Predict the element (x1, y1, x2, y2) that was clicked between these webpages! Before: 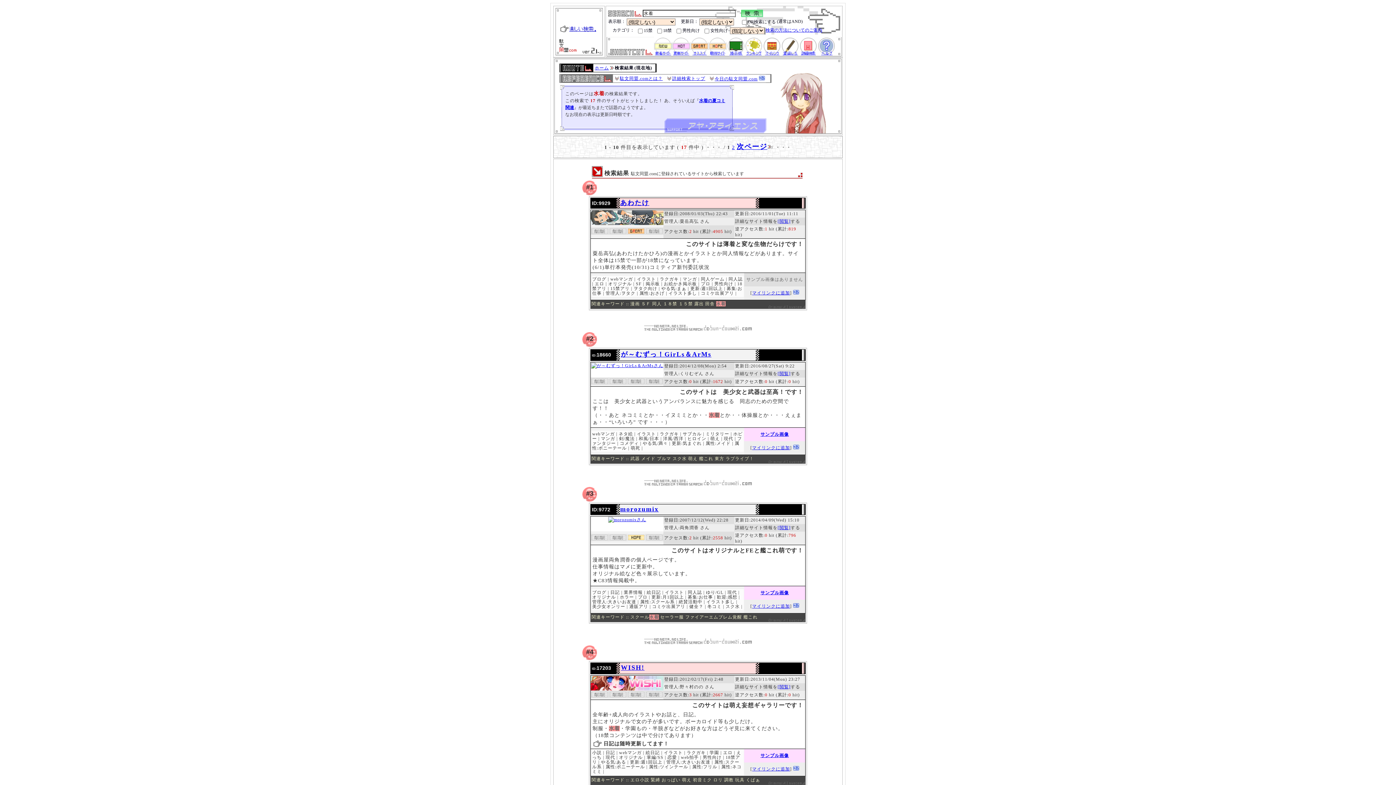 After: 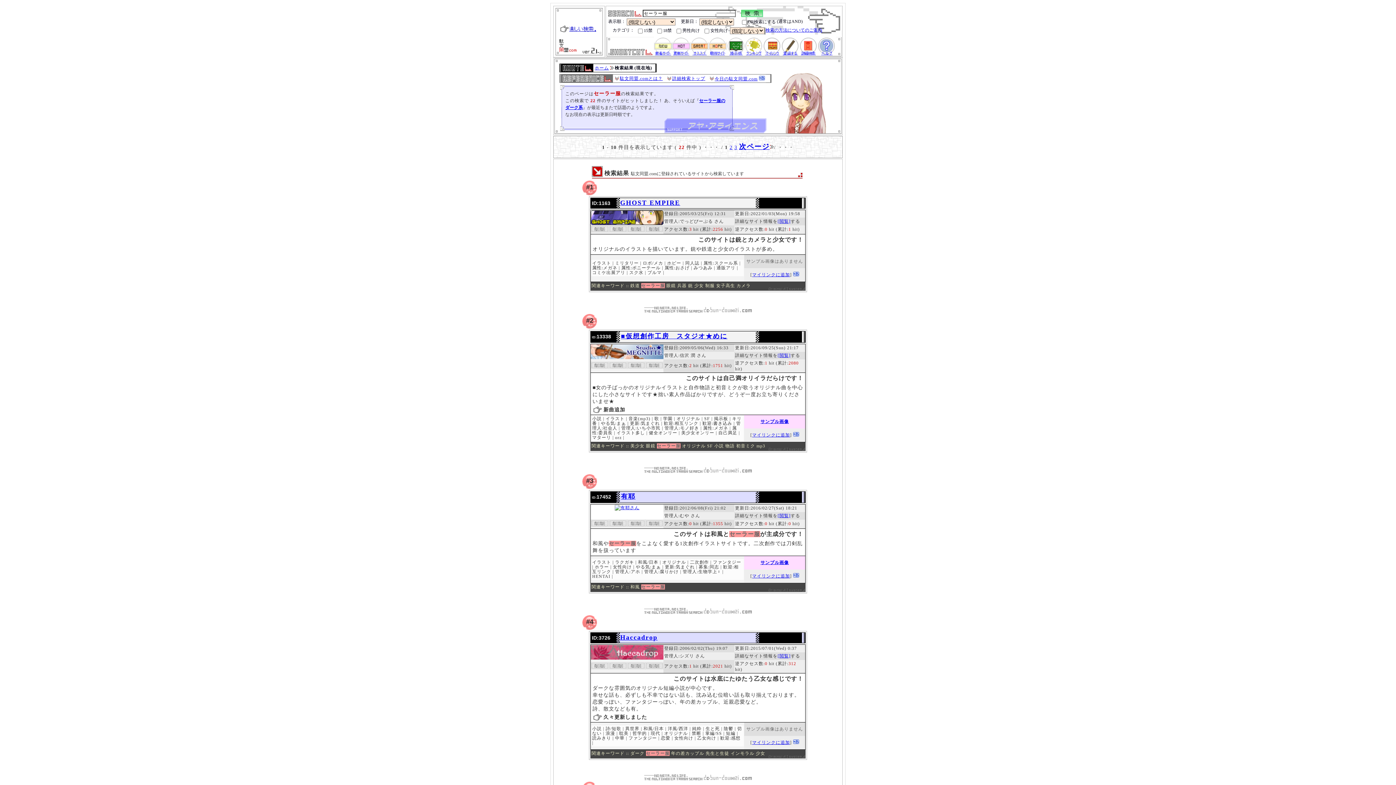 Action: bbox: (660, 614, 684, 620) label: セーラー服